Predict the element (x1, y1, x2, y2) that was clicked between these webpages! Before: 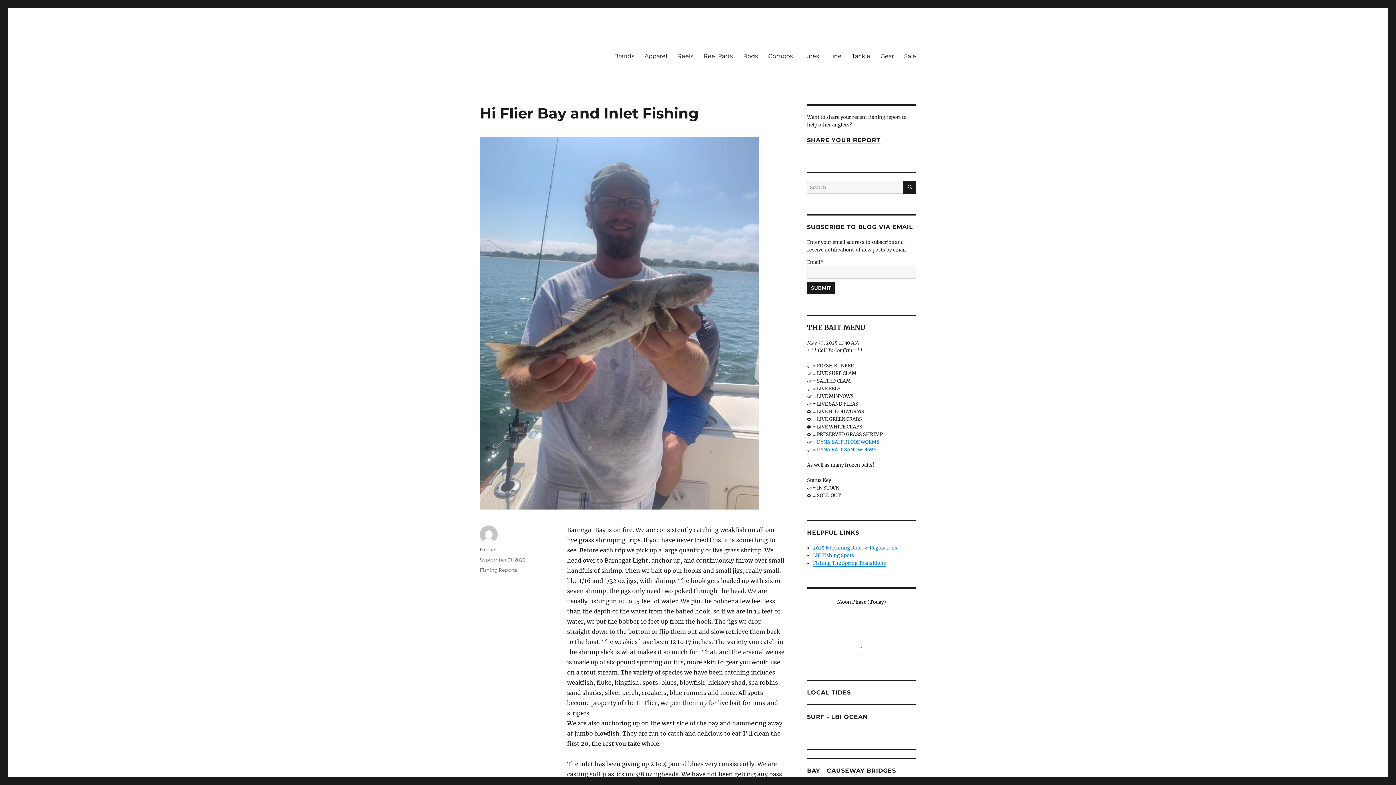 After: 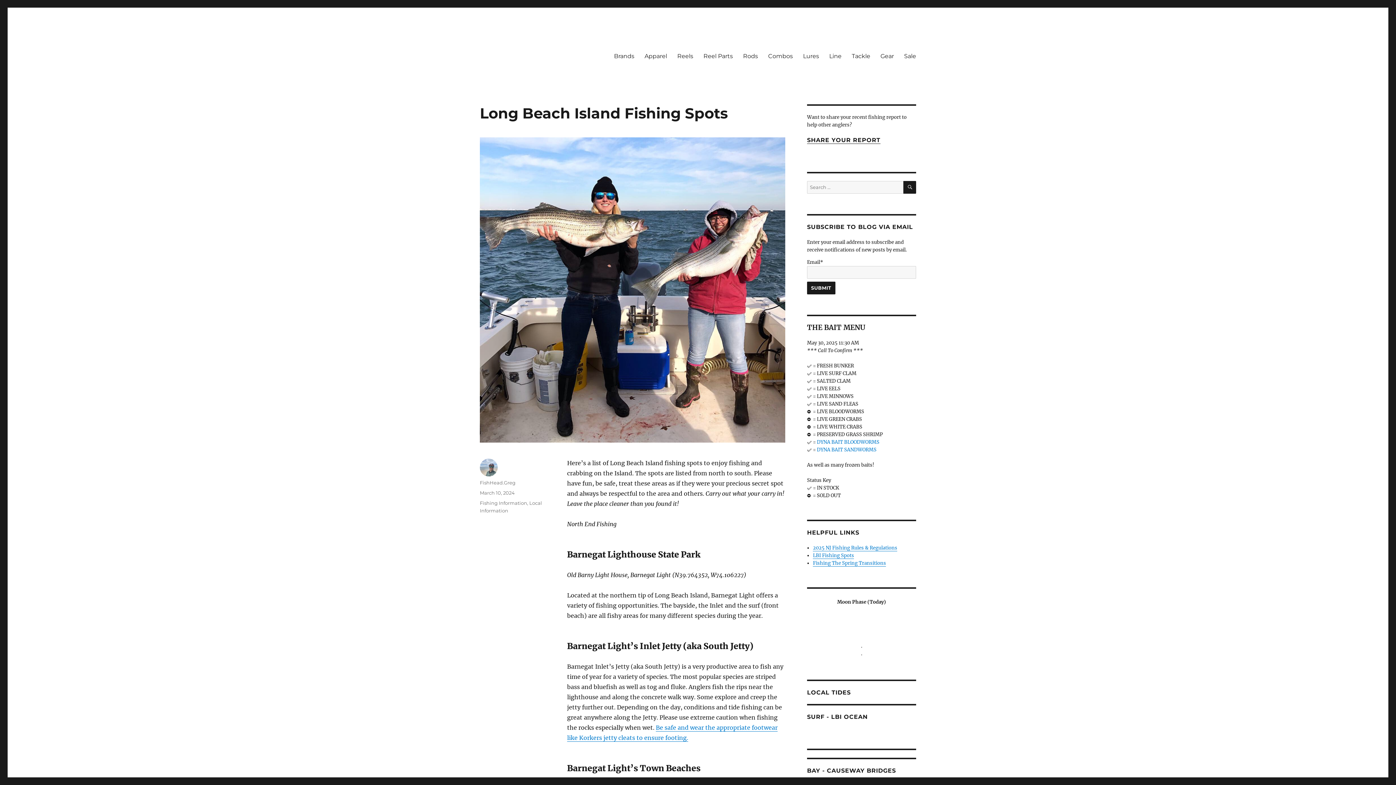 Action: bbox: (813, 552, 854, 558) label: LBI Fishing Spots